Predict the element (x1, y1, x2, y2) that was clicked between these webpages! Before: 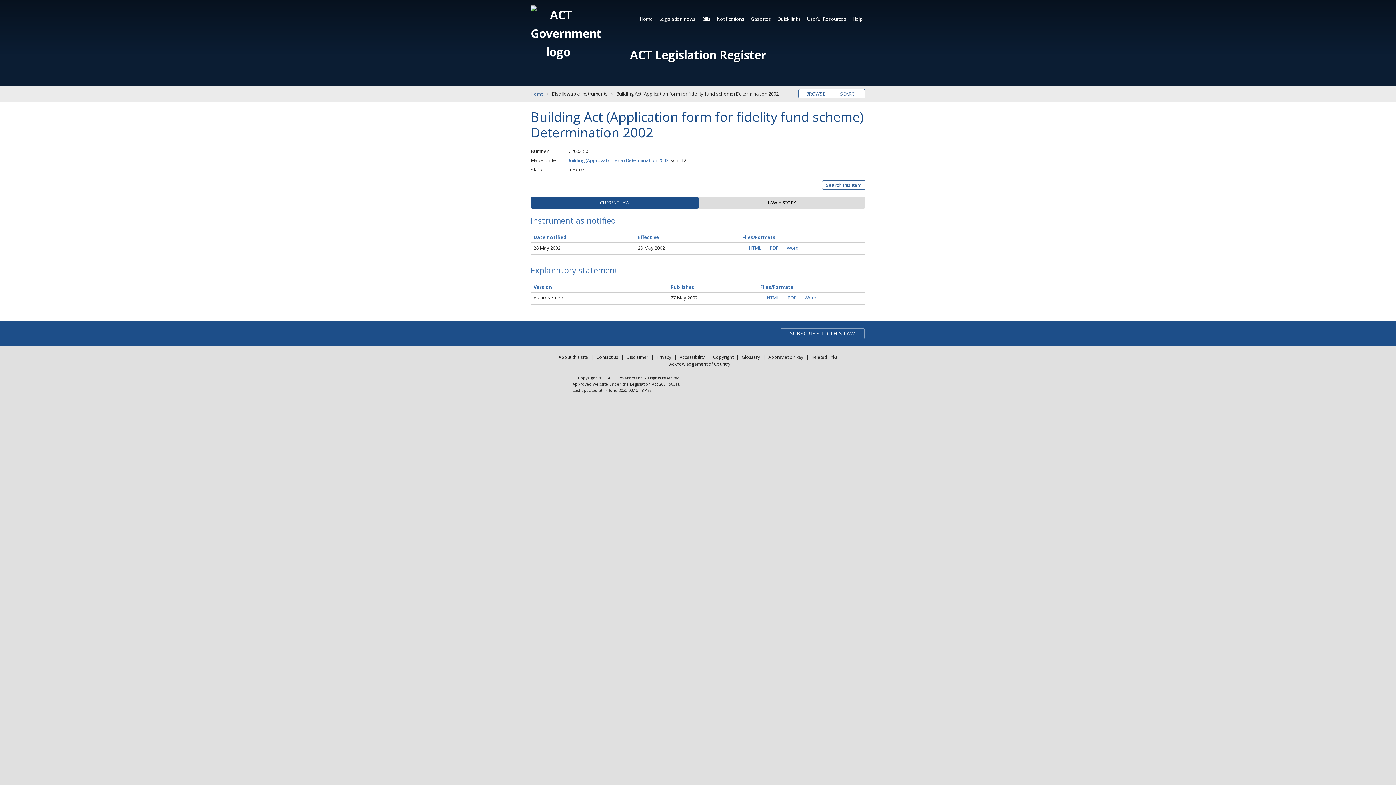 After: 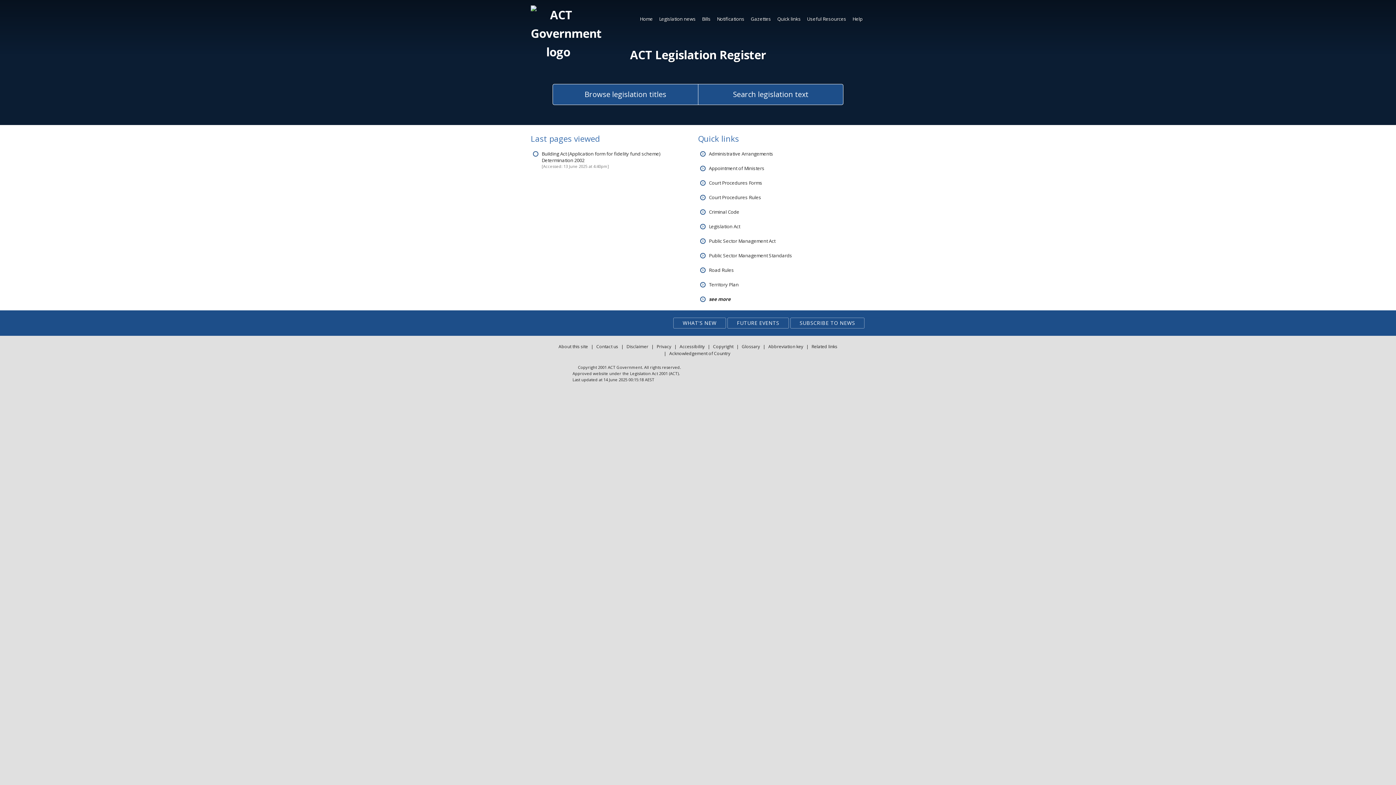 Action: bbox: (637, 12, 655, 25) label: Home